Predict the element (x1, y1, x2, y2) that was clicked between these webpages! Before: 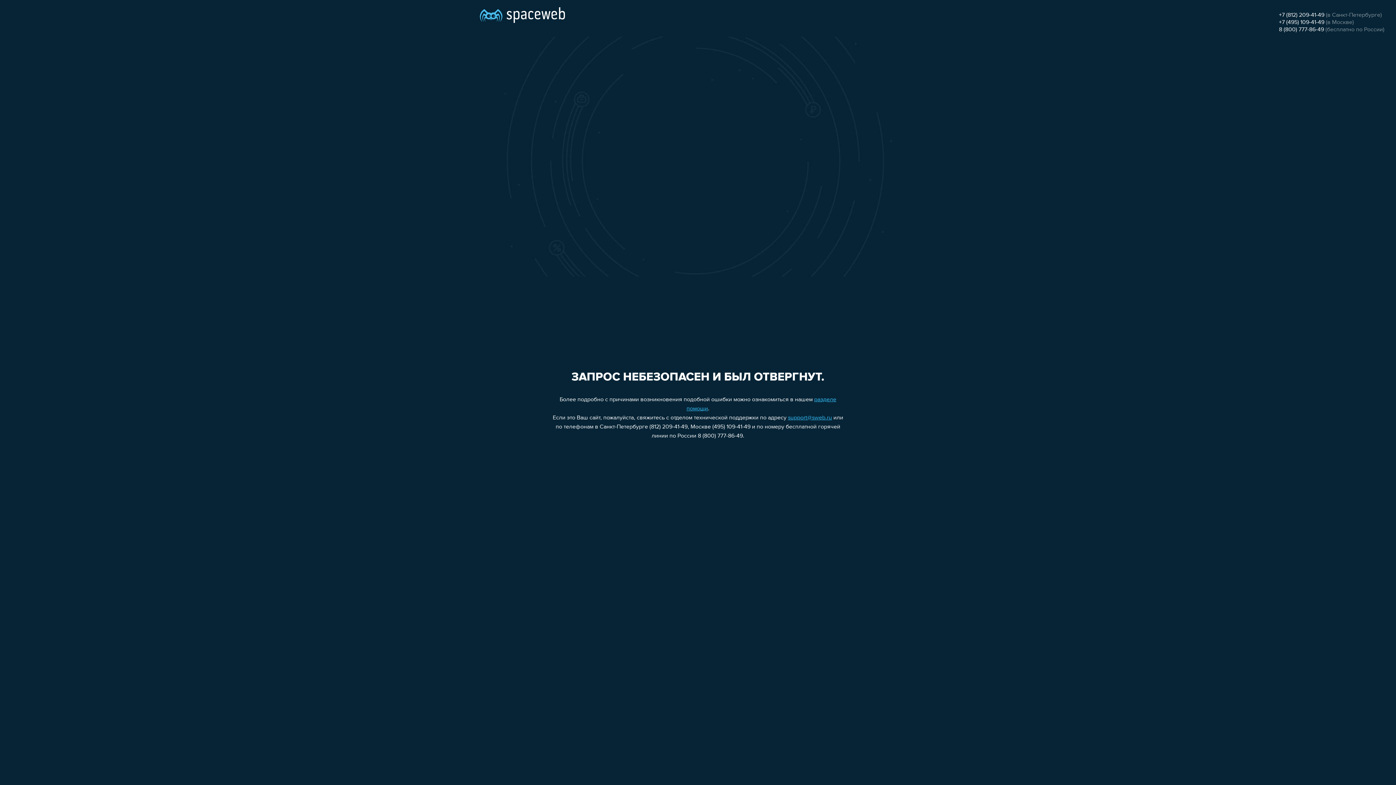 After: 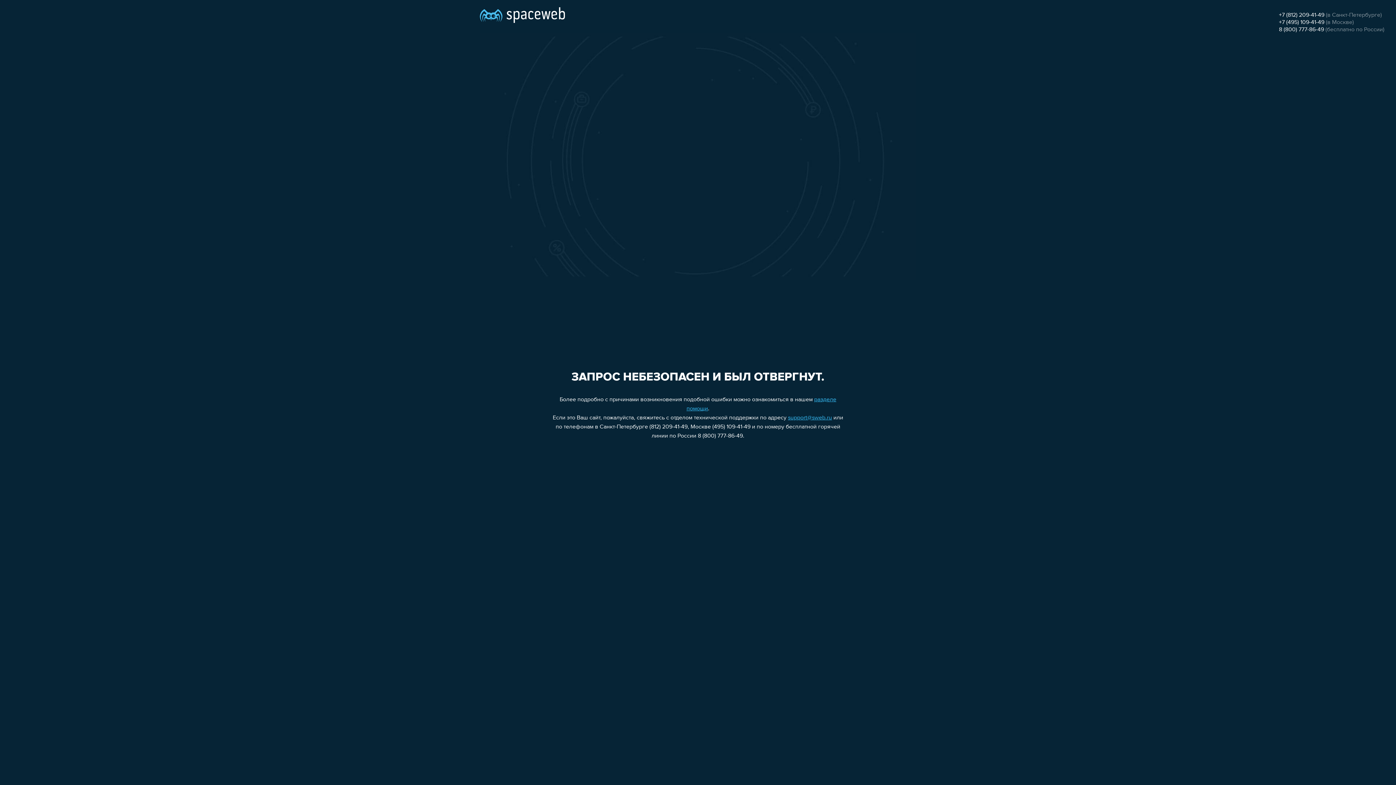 Action: label: 8 (800) 777-86-49 bbox: (1279, 26, 1324, 32)